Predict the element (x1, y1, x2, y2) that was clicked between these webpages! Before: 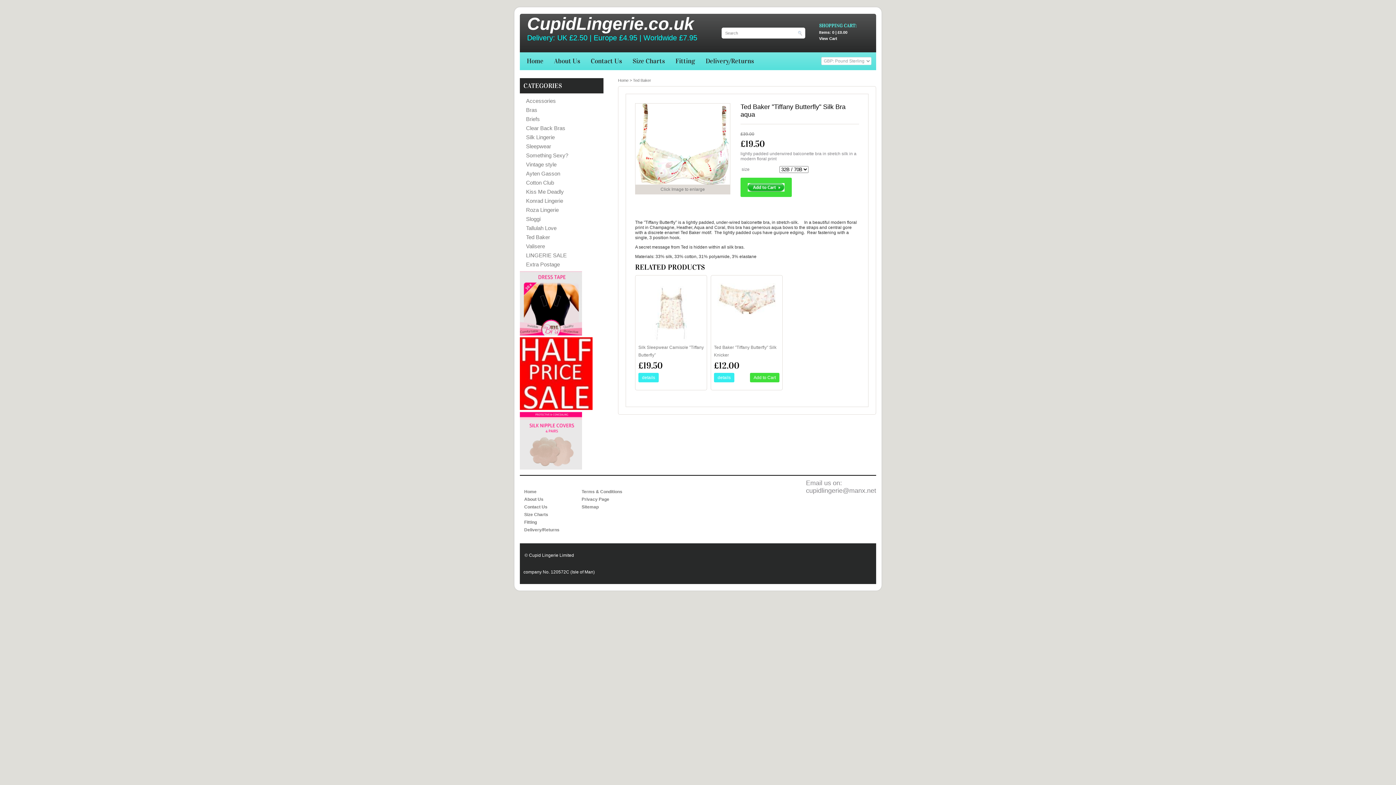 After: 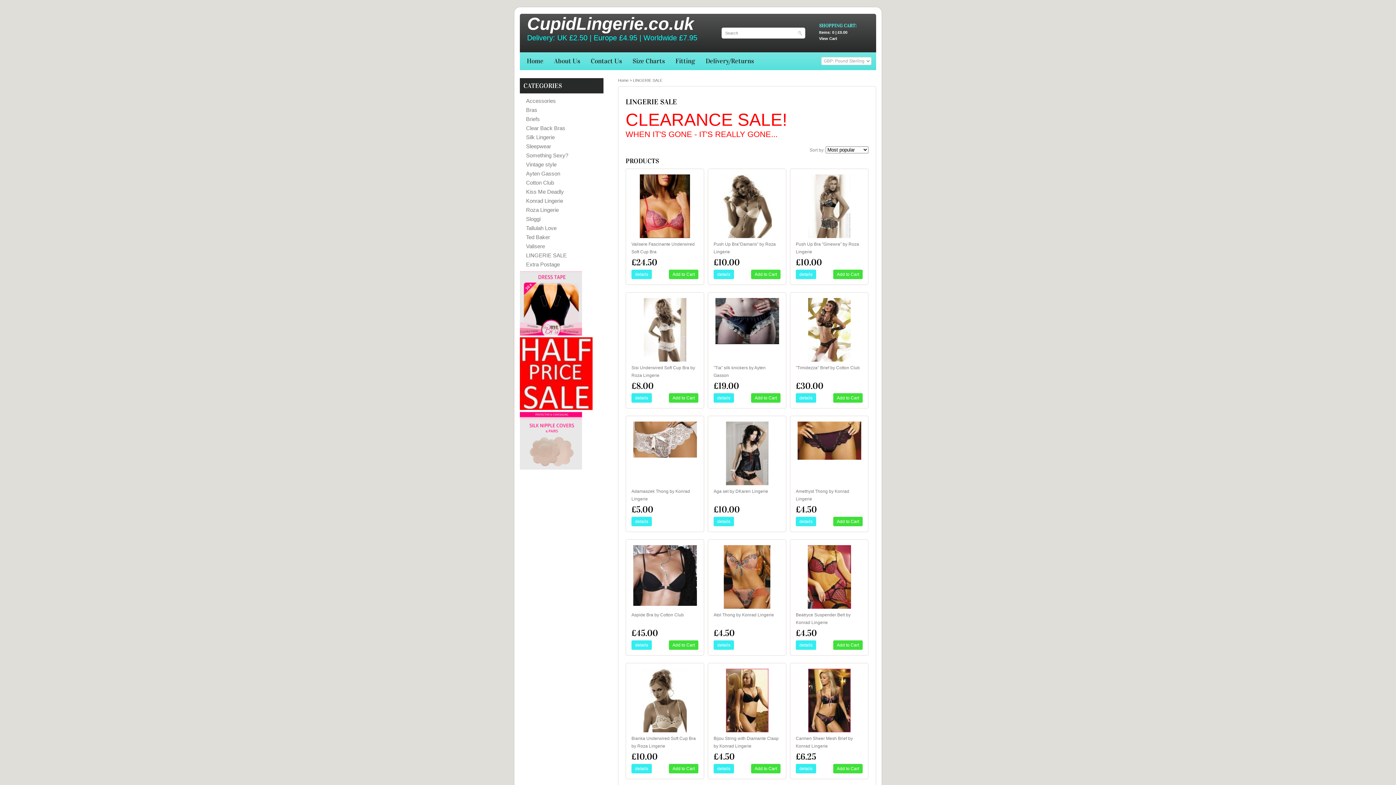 Action: bbox: (520, 370, 592, 376)